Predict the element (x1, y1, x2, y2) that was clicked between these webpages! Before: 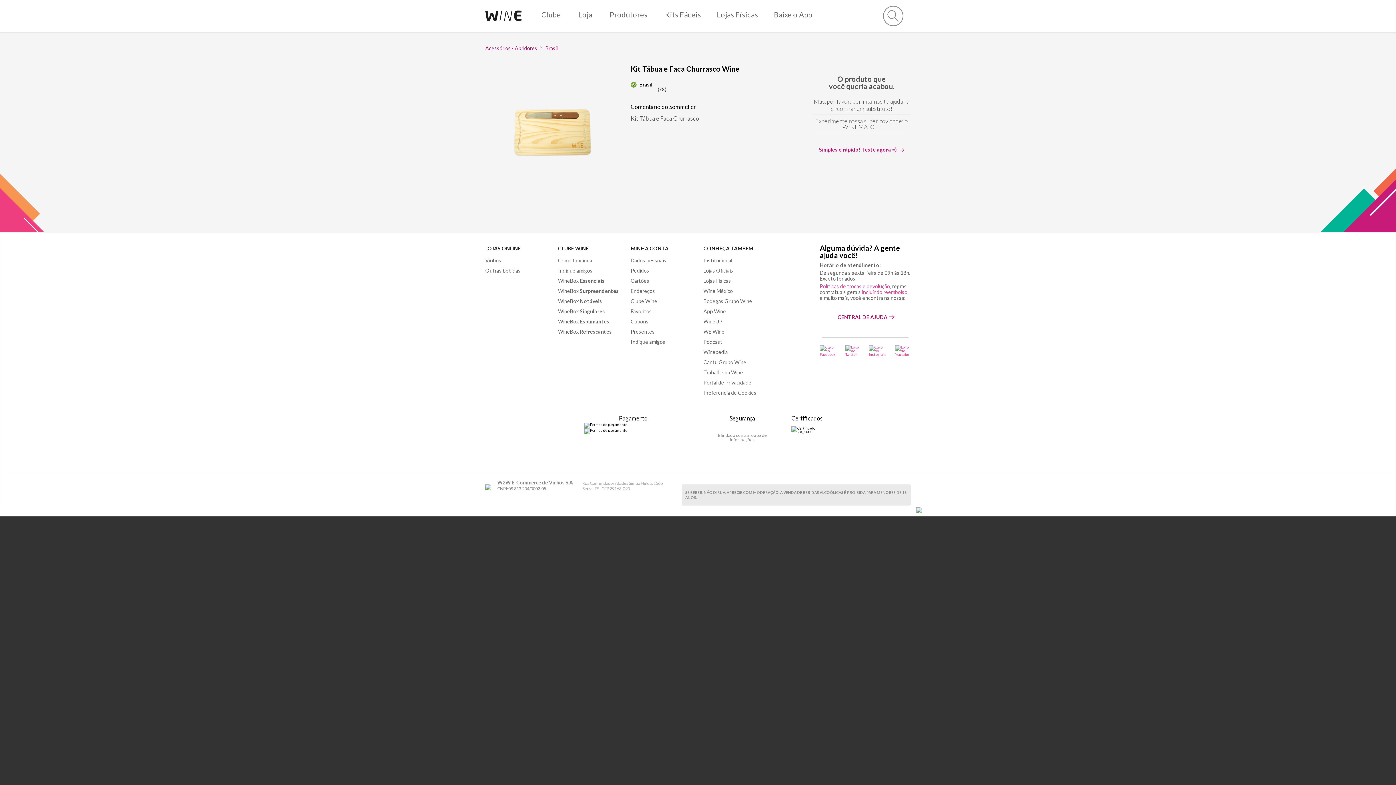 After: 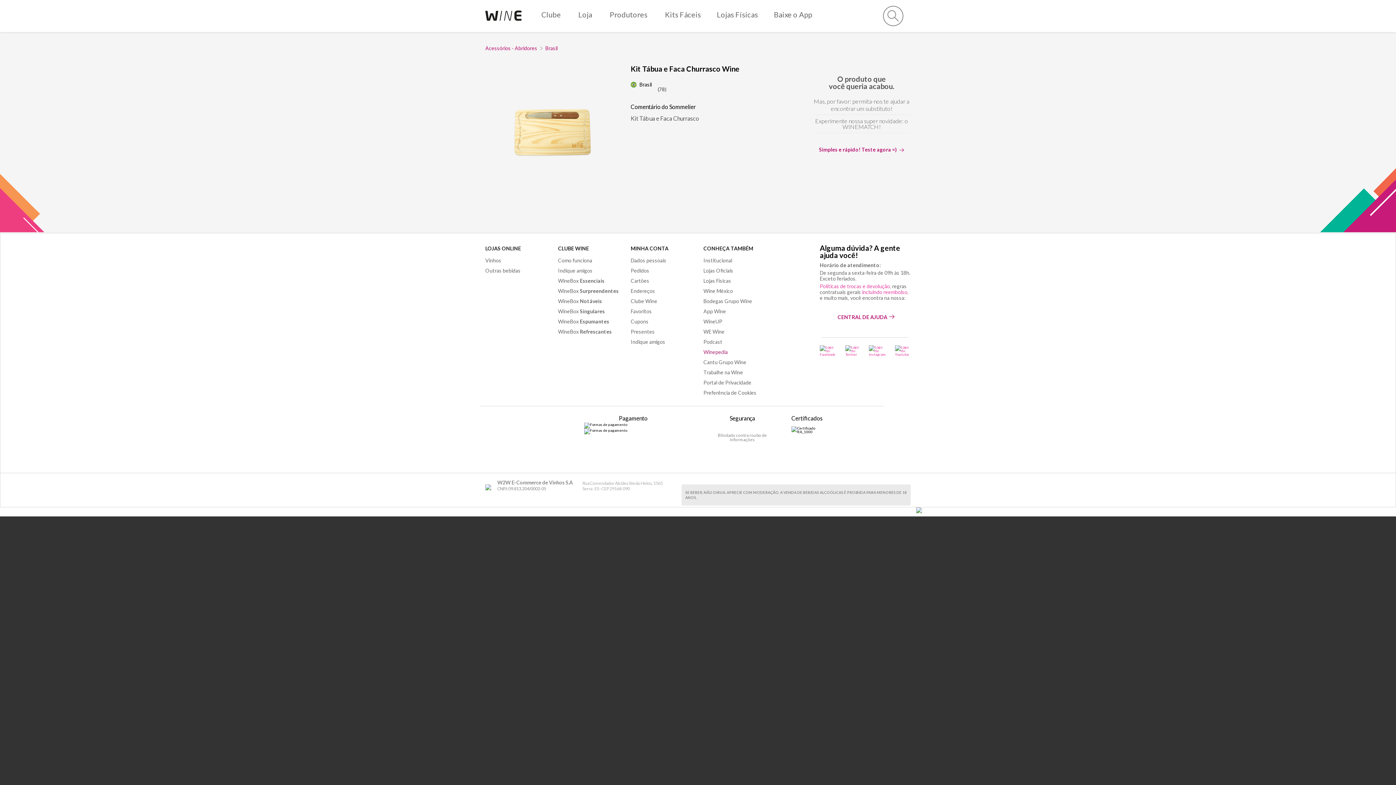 Action: label: Winepedia bbox: (703, 348, 765, 356)